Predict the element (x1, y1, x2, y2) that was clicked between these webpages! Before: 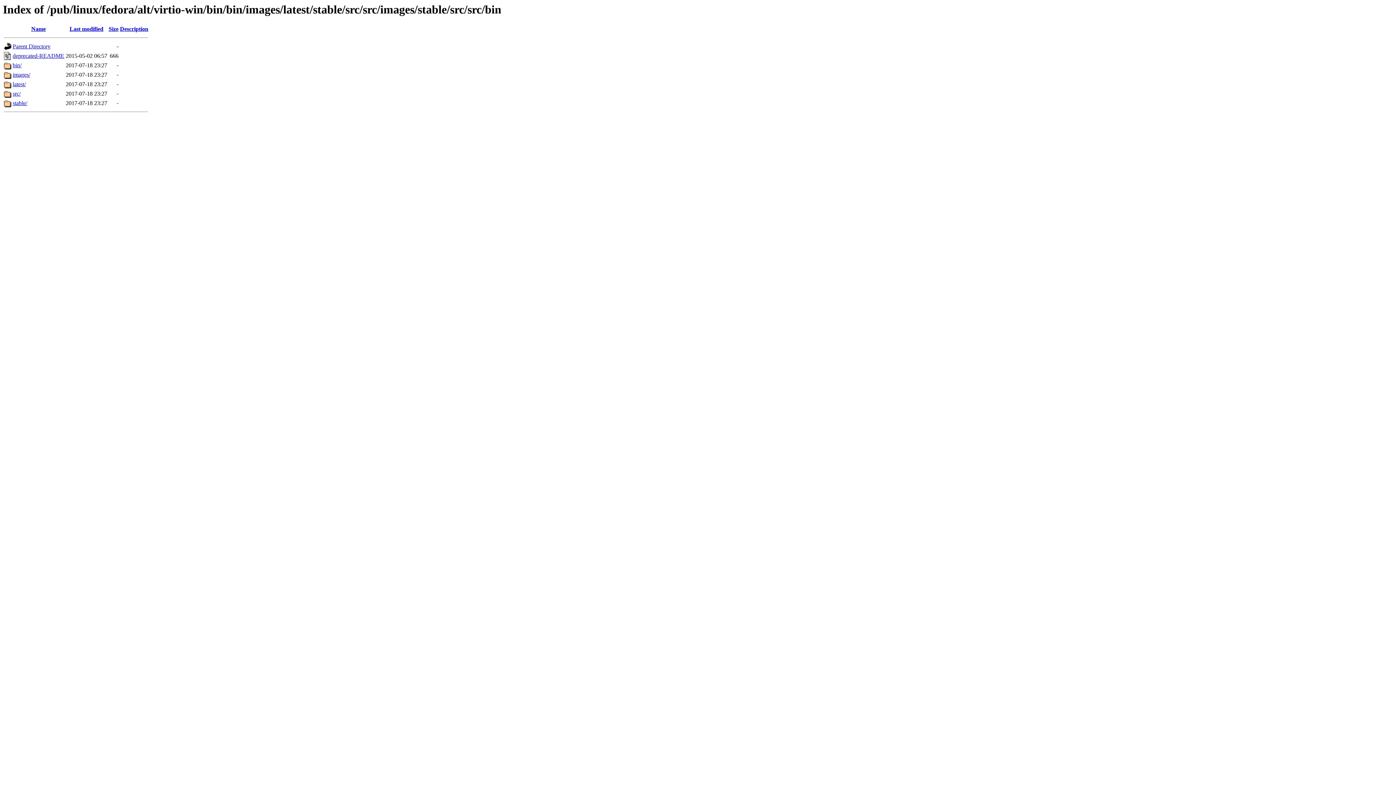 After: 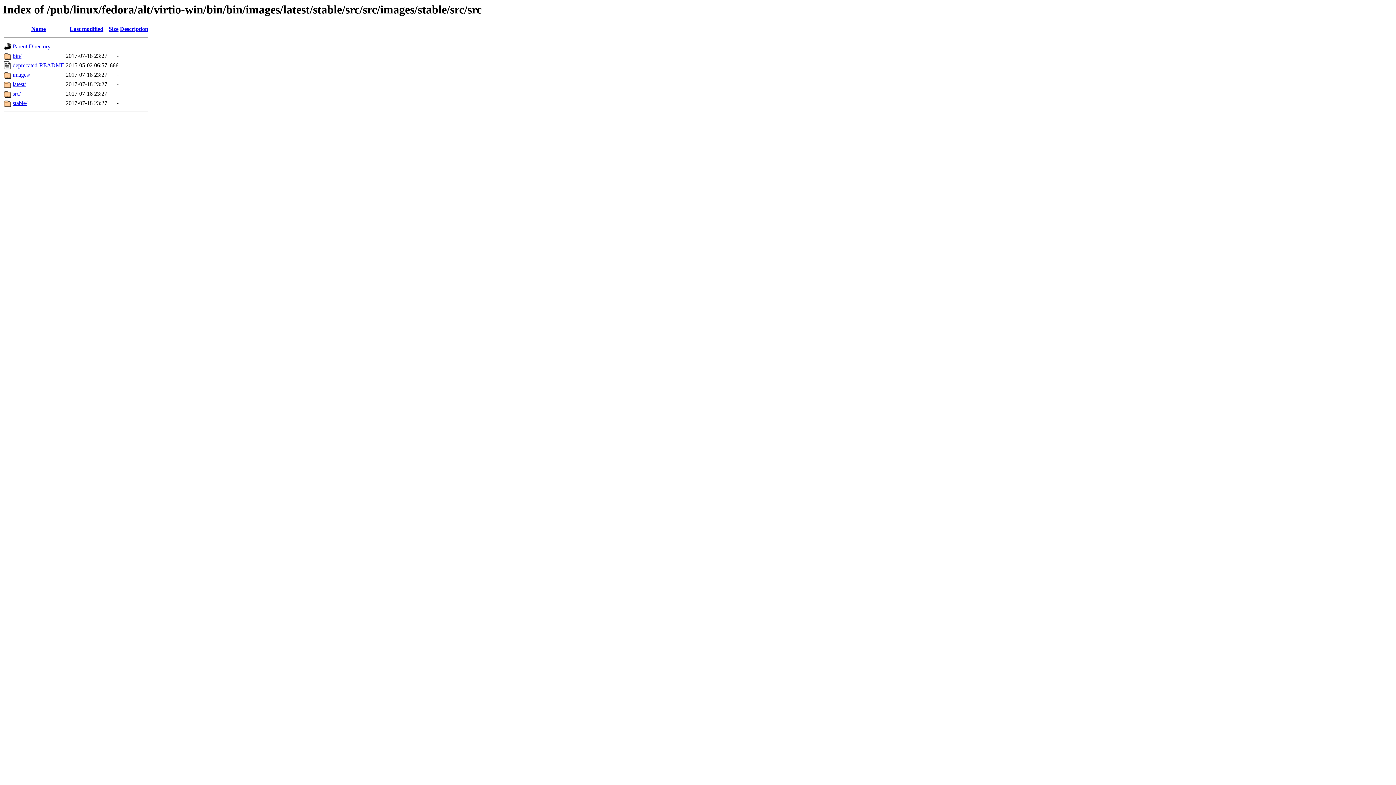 Action: label: Parent Directory bbox: (12, 43, 50, 49)